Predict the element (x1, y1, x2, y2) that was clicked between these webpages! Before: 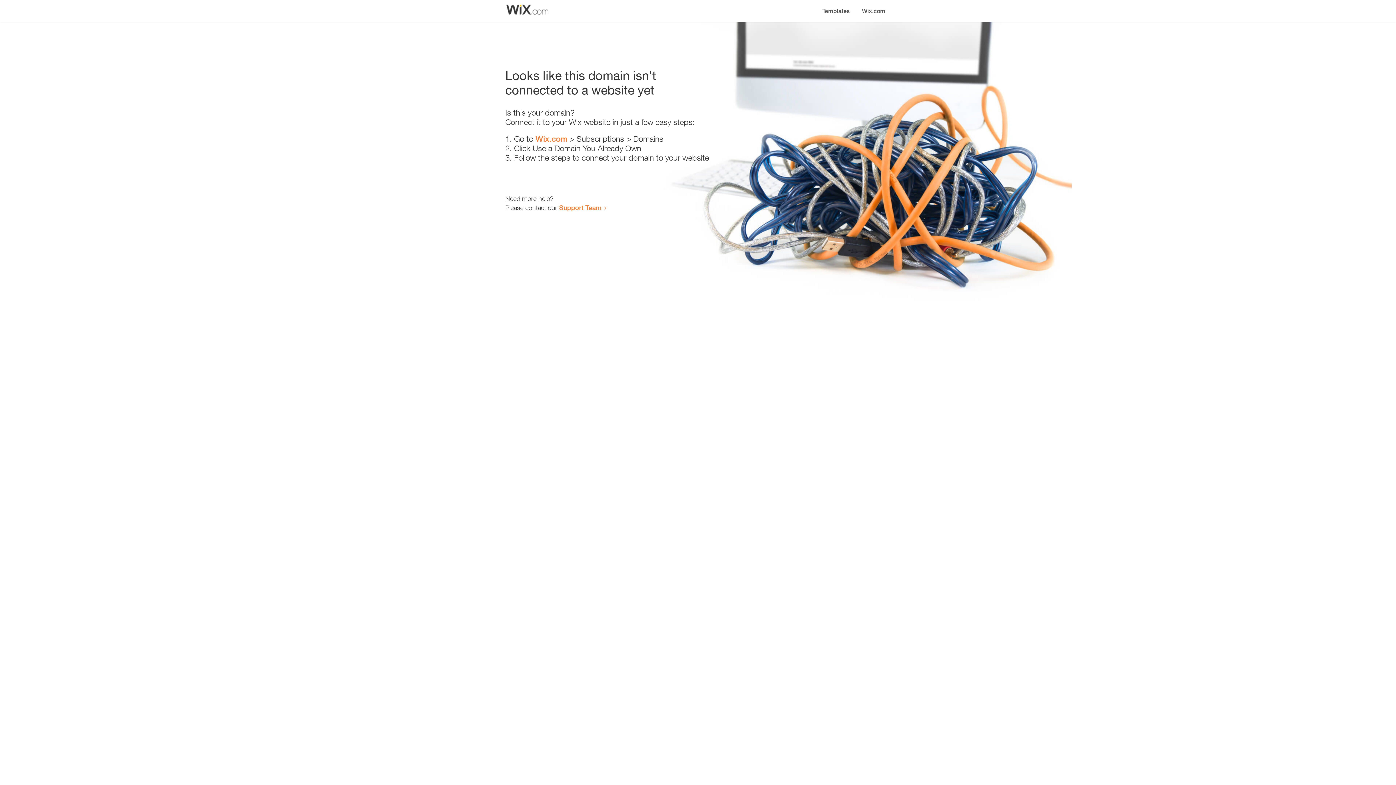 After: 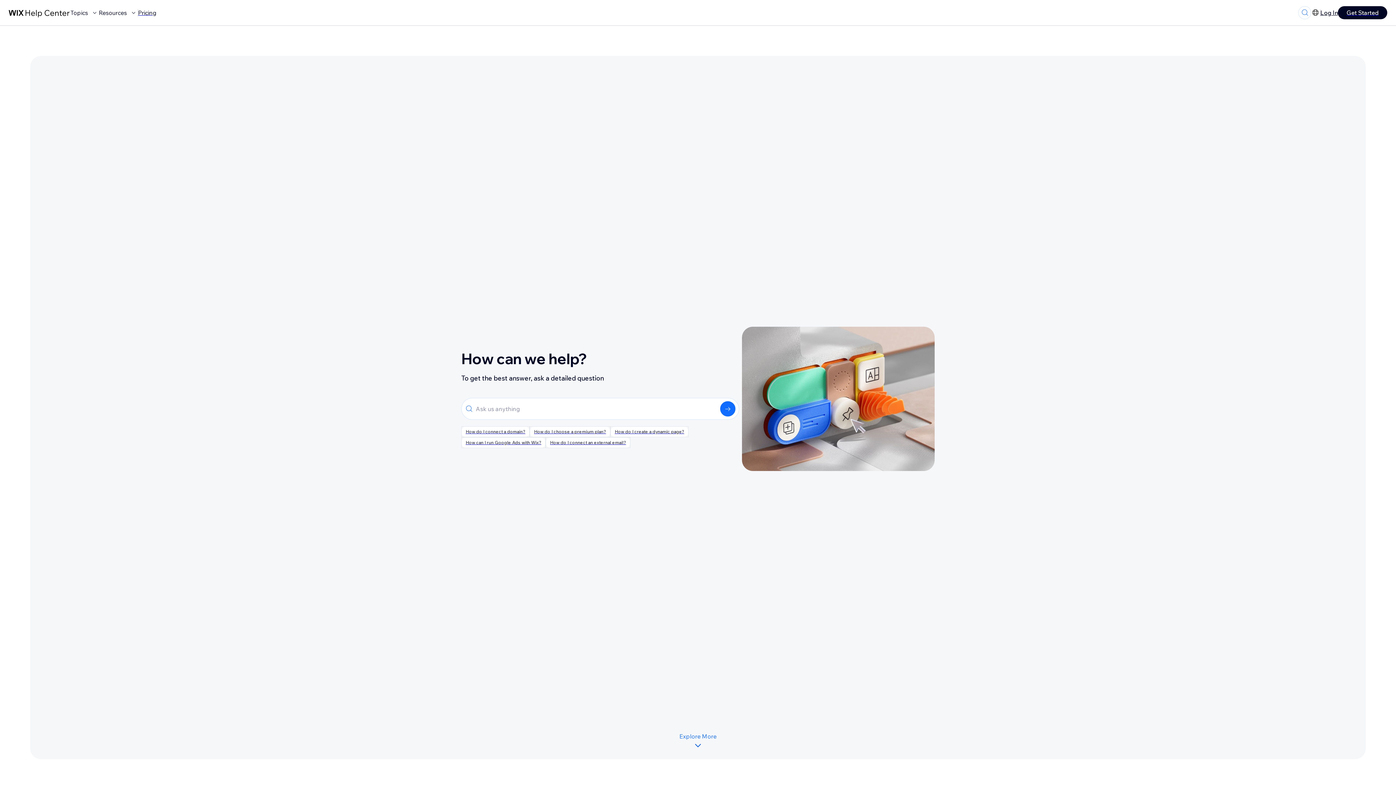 Action: label: Support Team bbox: (559, 203, 601, 211)